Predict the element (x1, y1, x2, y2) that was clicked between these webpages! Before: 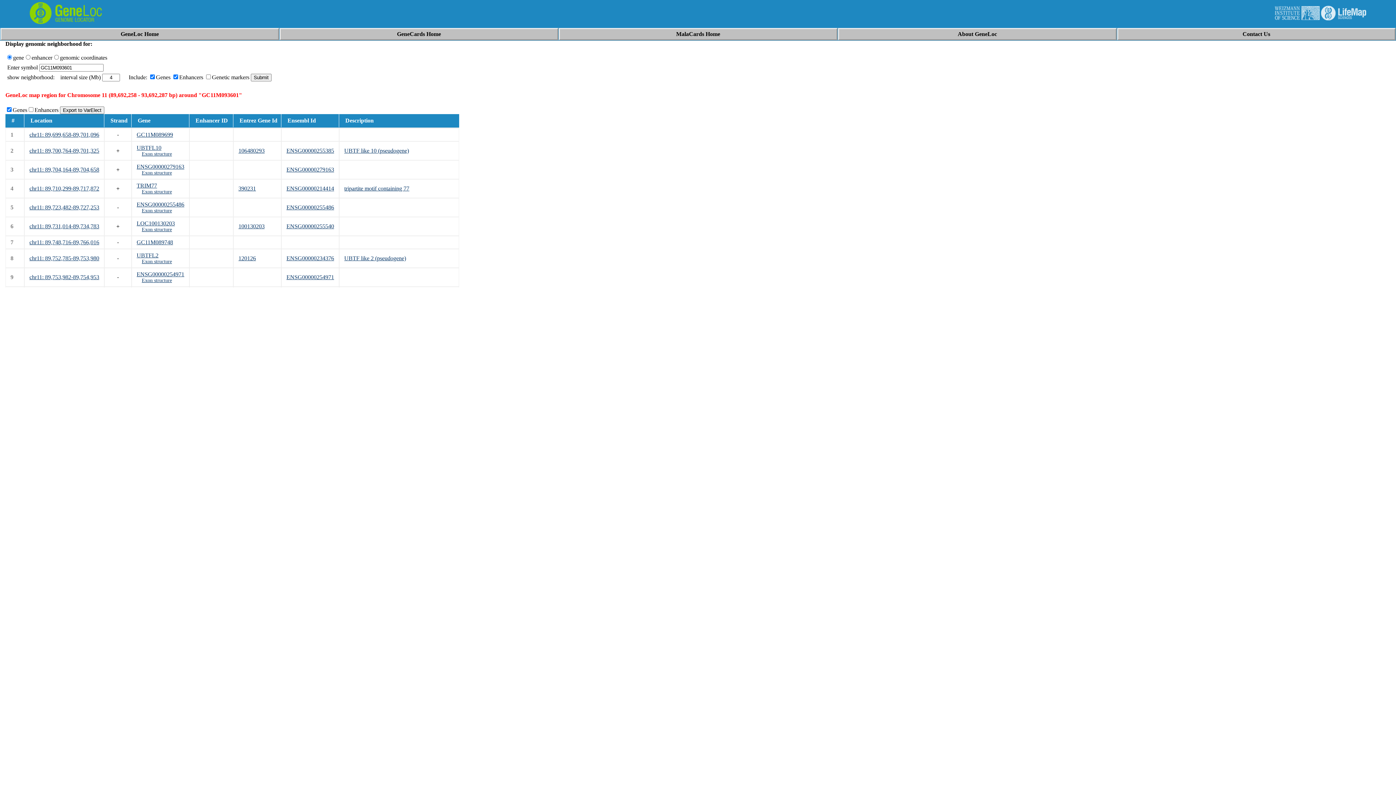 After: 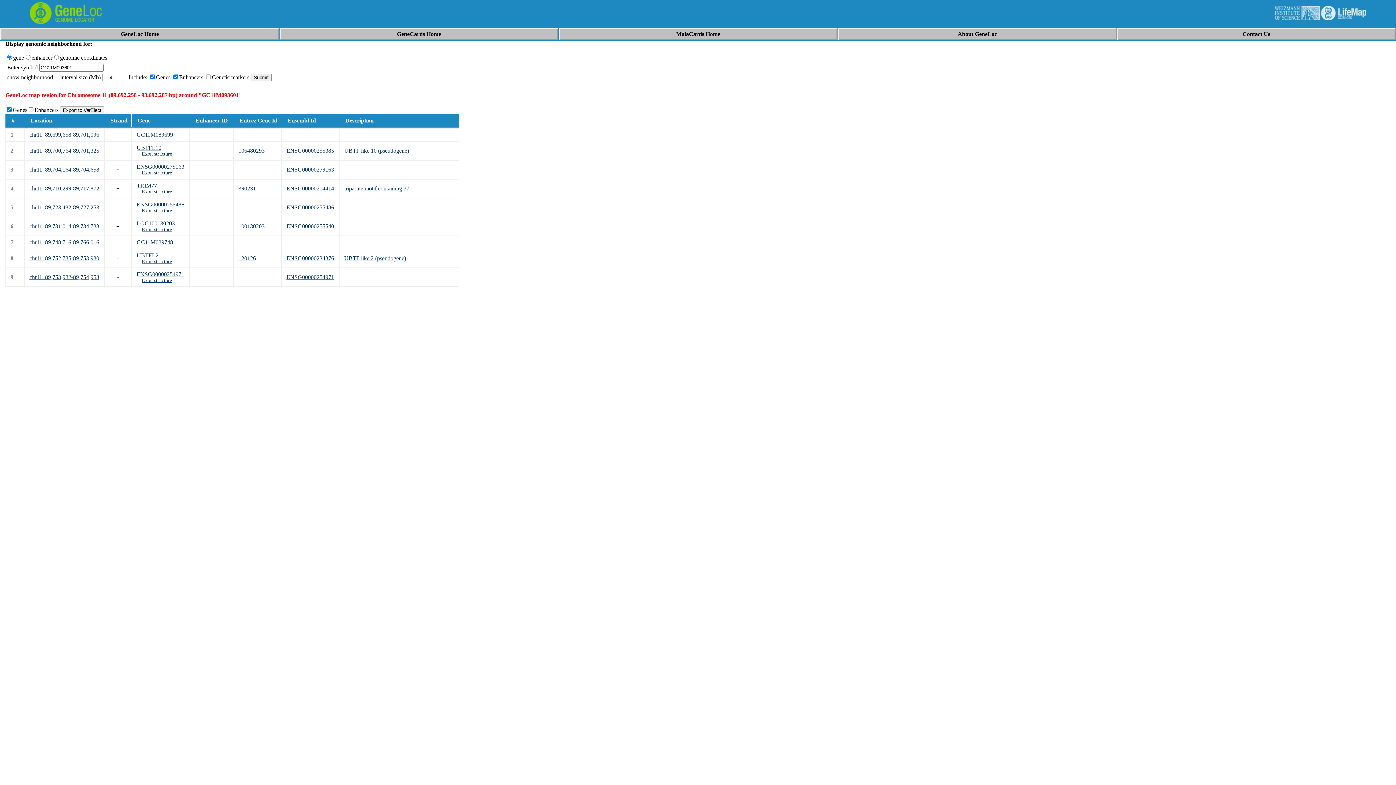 Action: bbox: (136, 277, 184, 283) label: Exon structure